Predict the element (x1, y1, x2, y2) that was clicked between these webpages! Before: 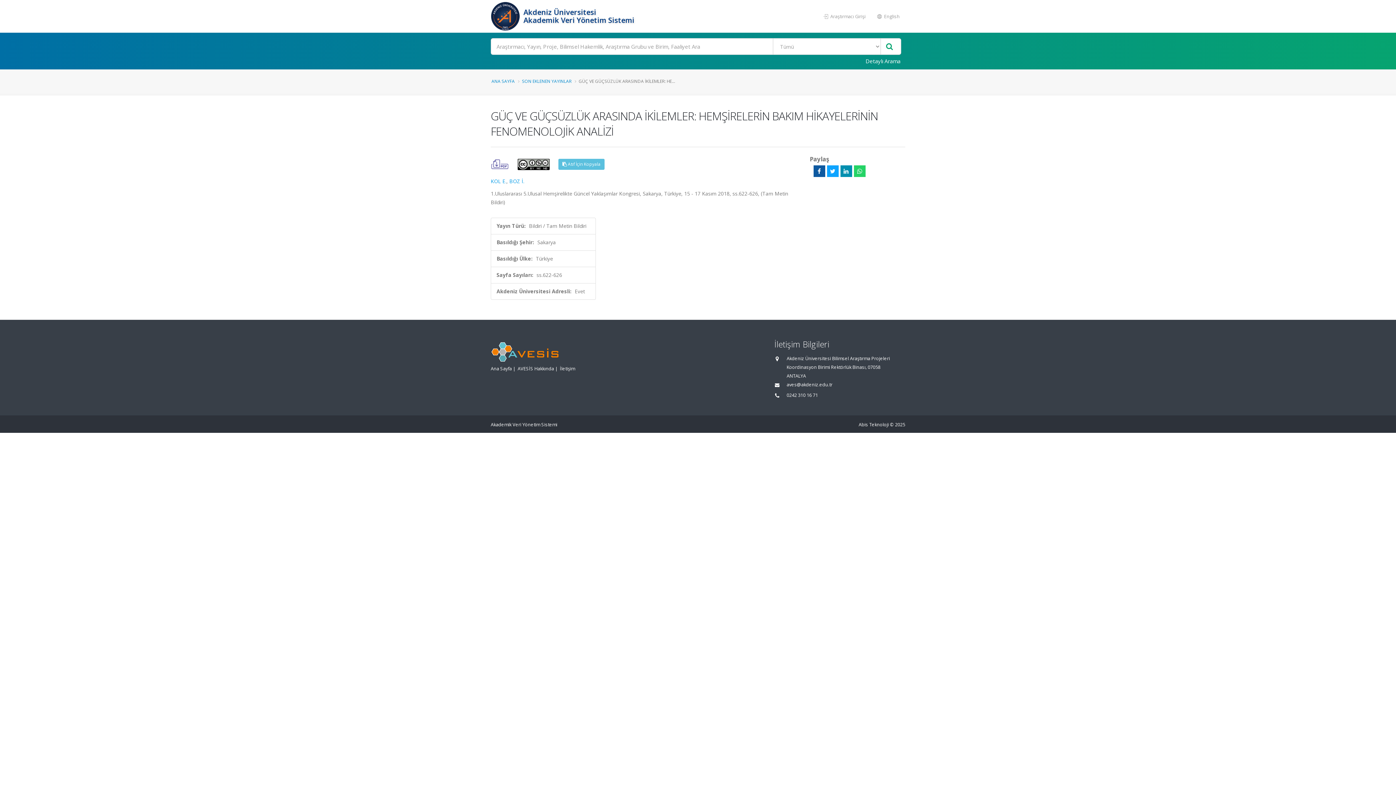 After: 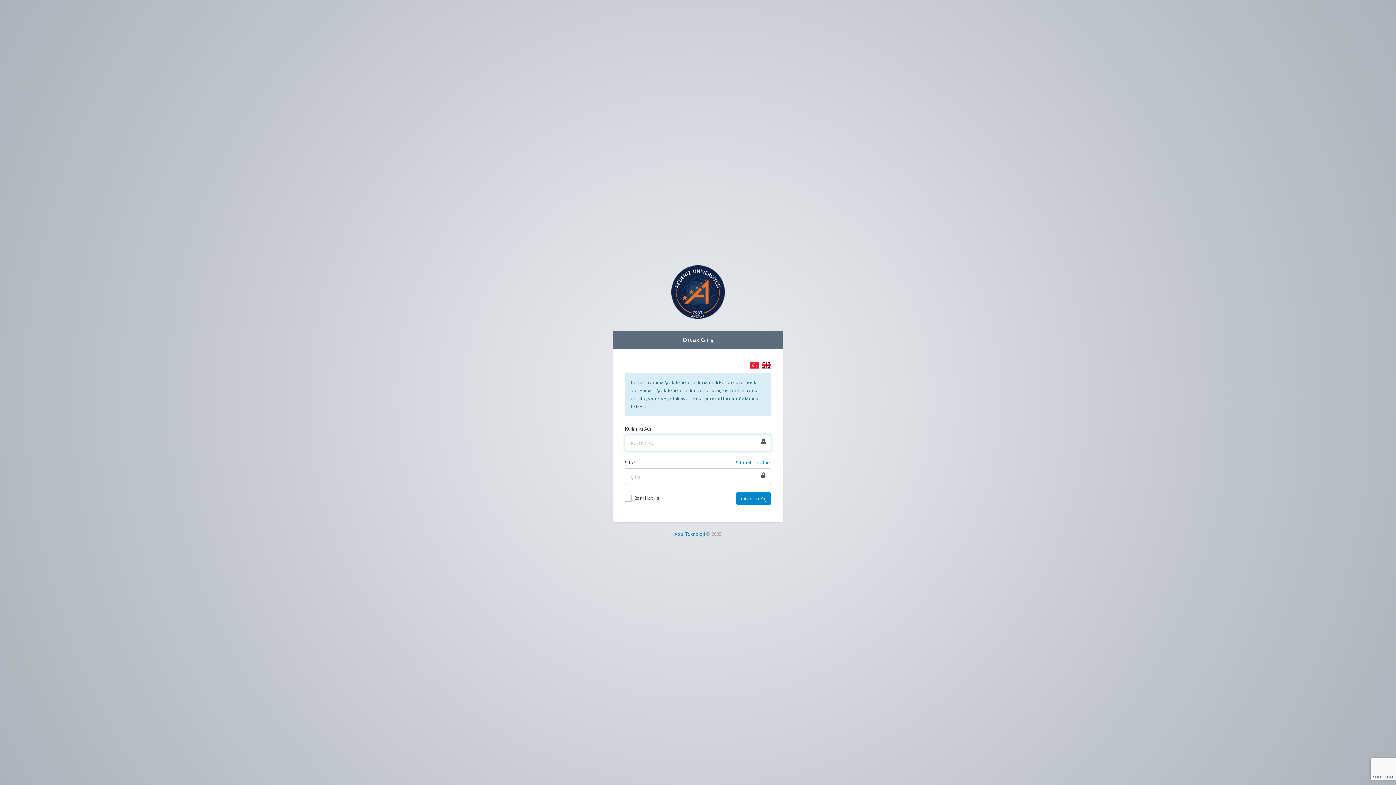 Action: label:  Araştırmacı Girişi bbox: (818, 9, 871, 23)